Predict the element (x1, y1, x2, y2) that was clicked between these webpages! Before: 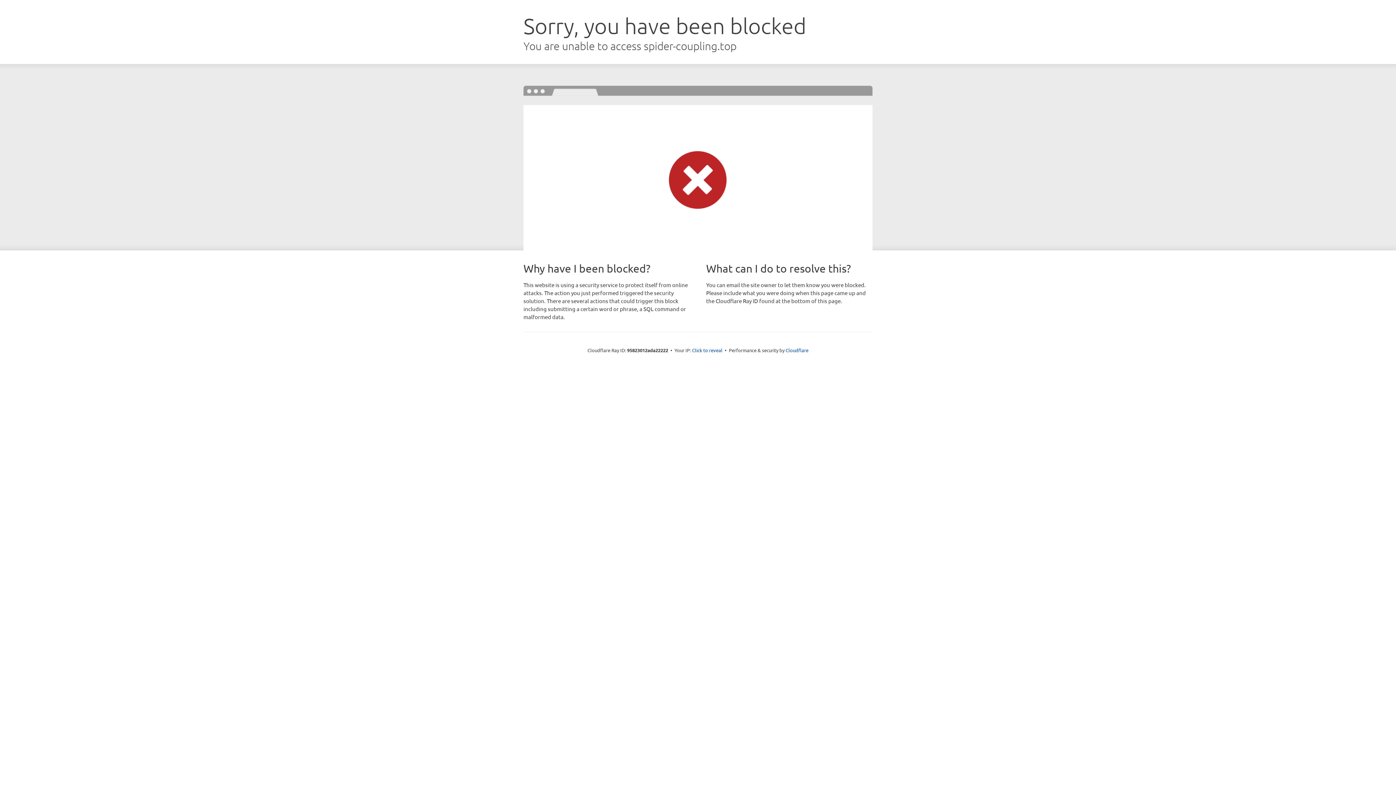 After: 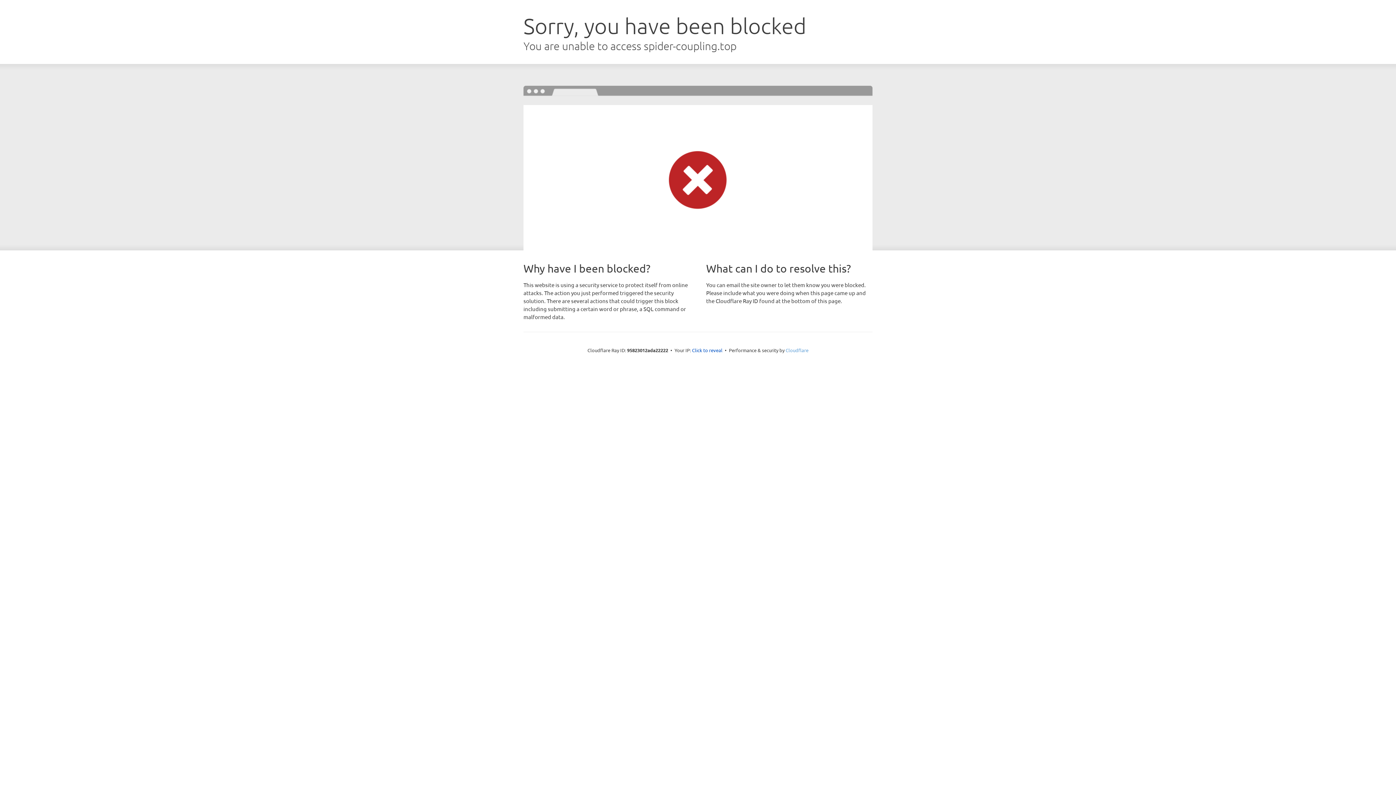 Action: bbox: (785, 347, 808, 353) label: Cloudflare